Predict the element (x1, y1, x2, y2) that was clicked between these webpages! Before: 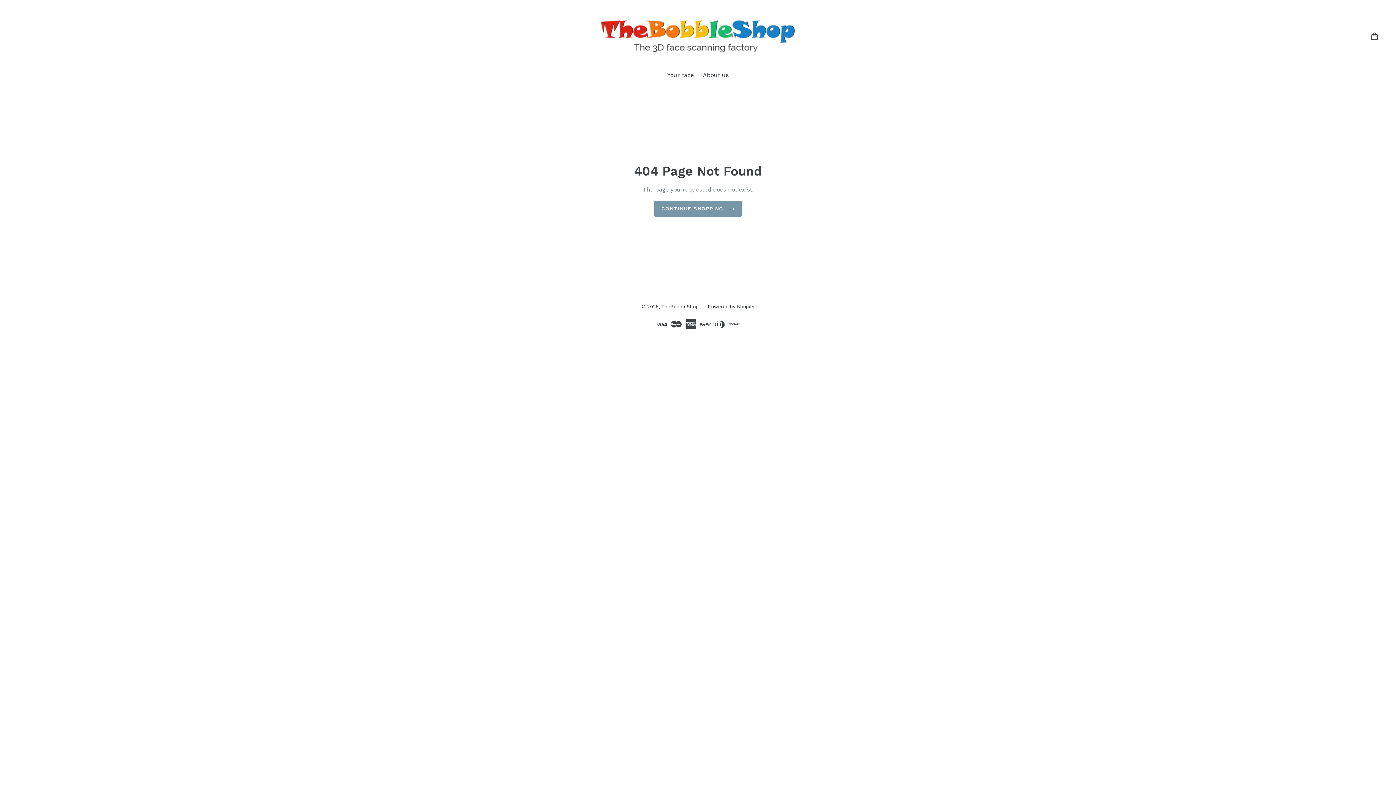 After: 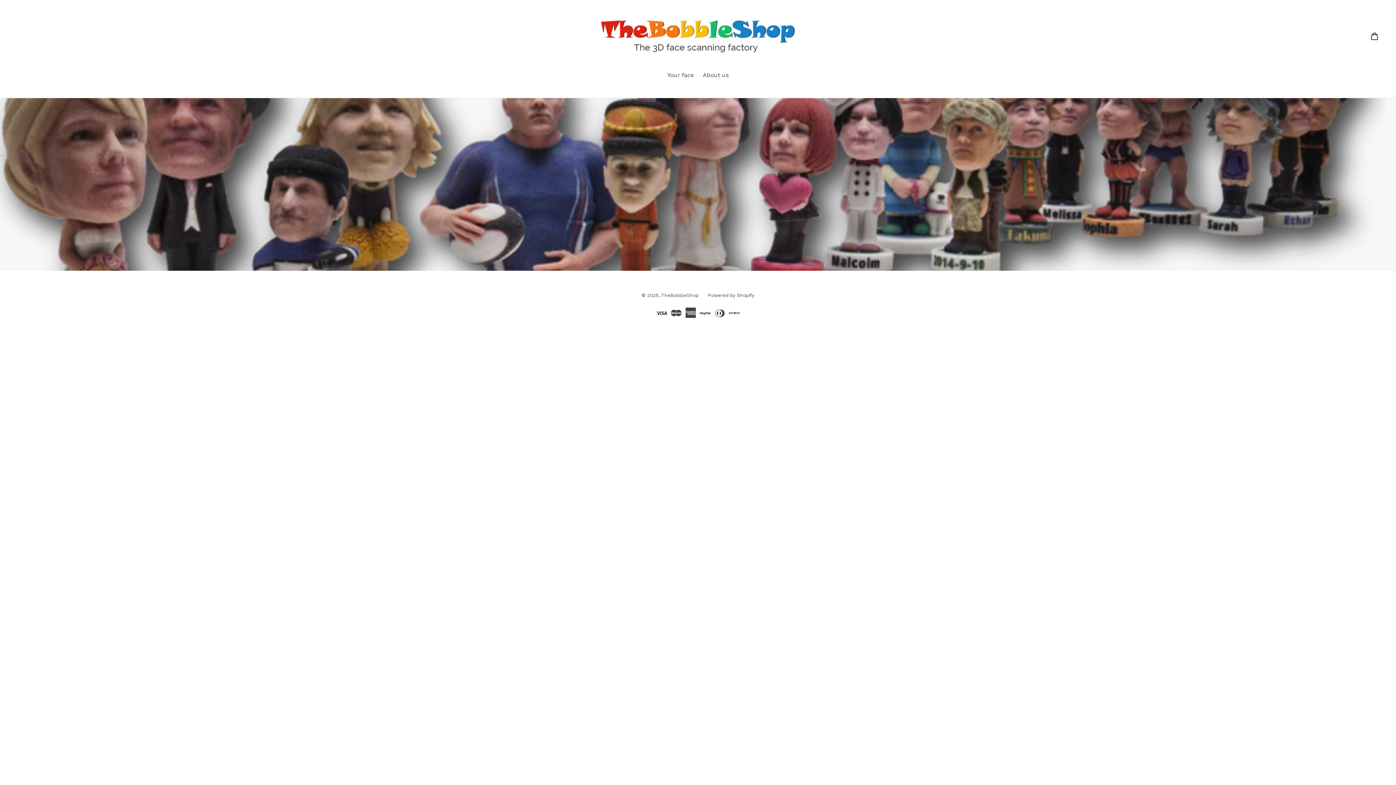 Action: bbox: (472, 10, 924, 61)